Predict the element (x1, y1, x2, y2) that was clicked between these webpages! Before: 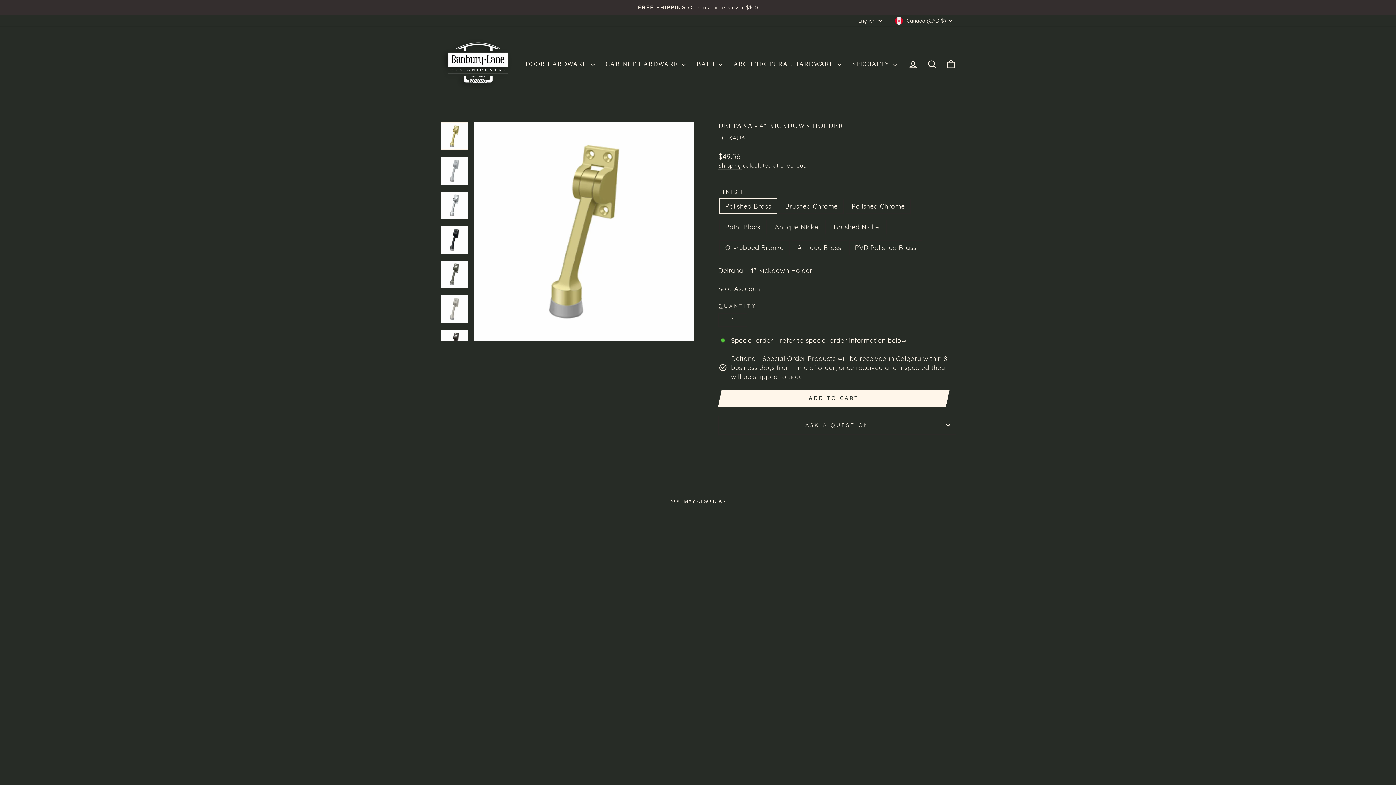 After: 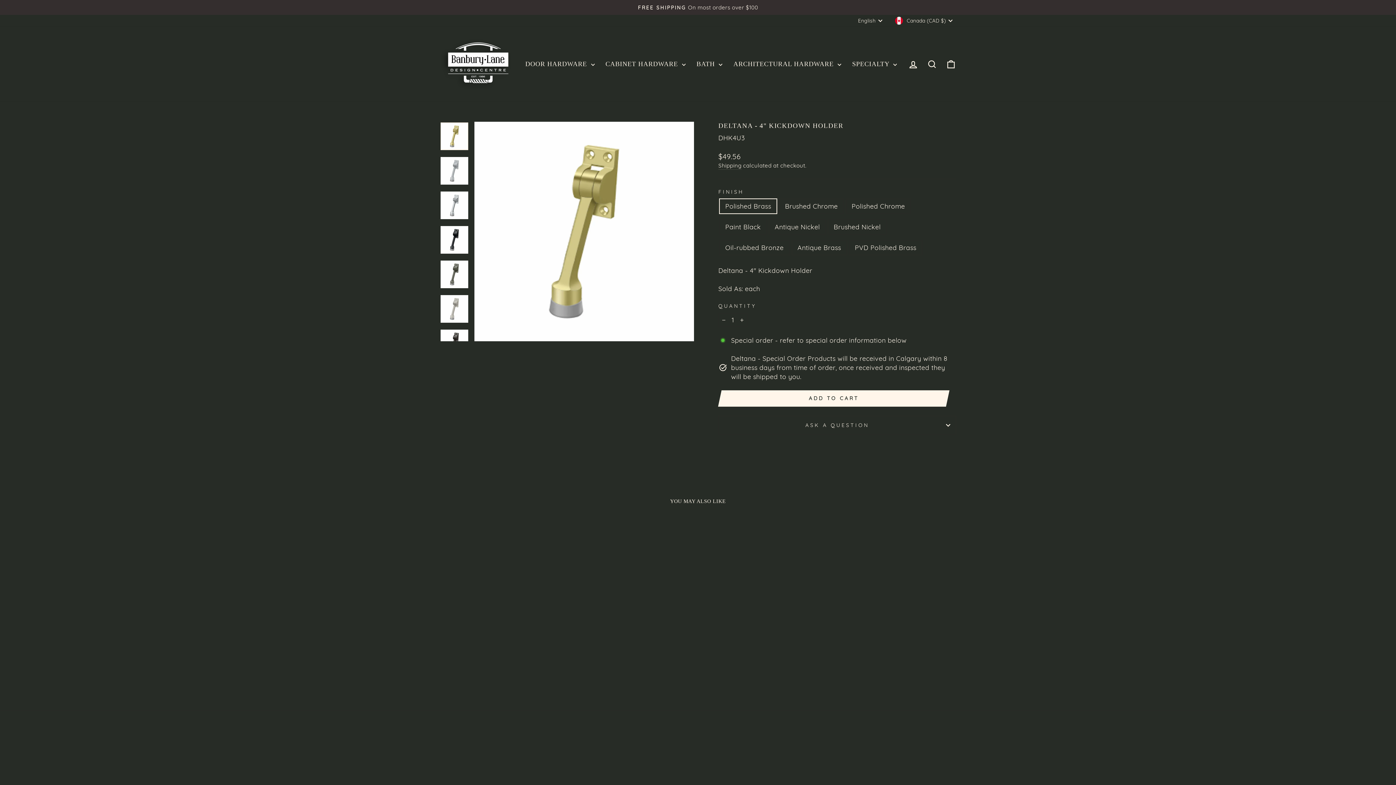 Action: bbox: (440, 646, 563, 672) label: DELTANA - 4" KICKDOWN HOLDER
from $49.56